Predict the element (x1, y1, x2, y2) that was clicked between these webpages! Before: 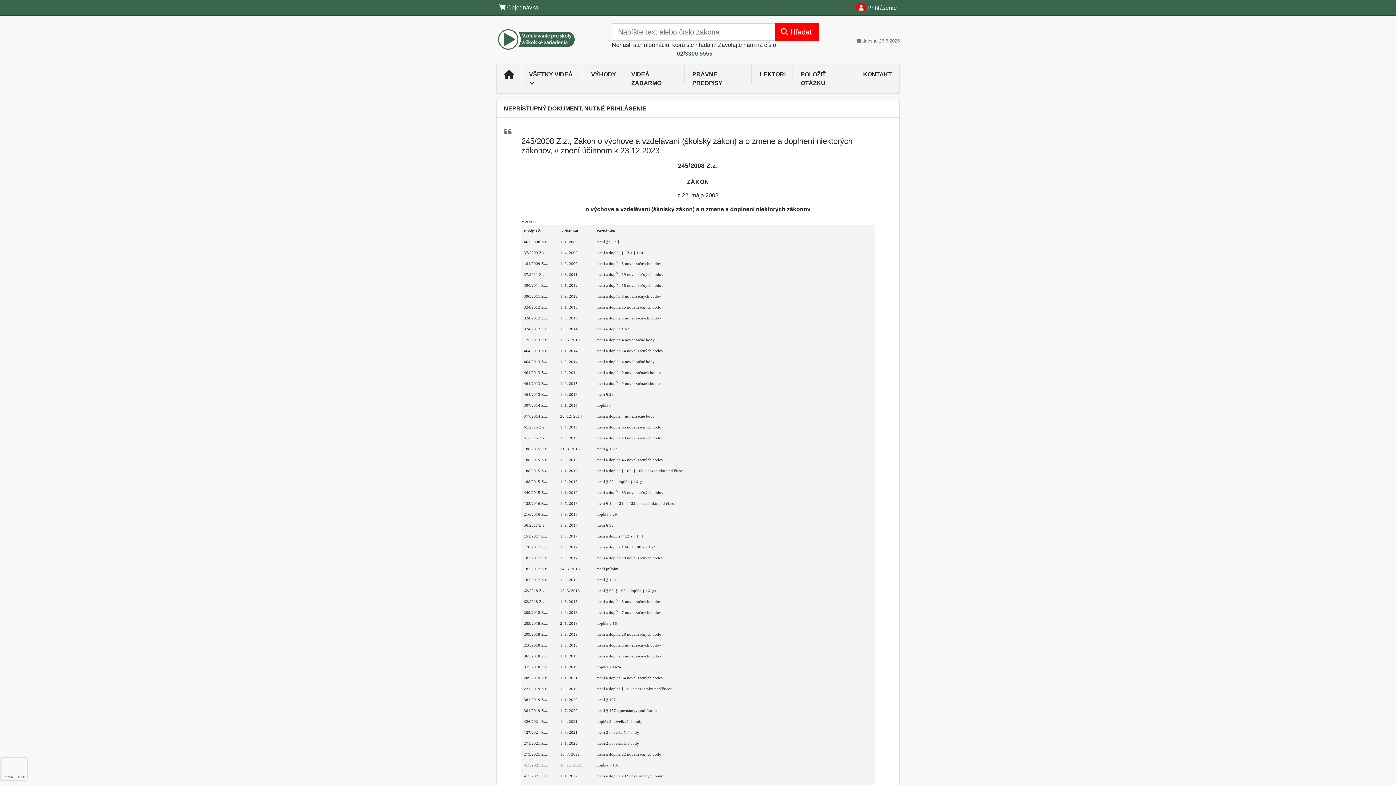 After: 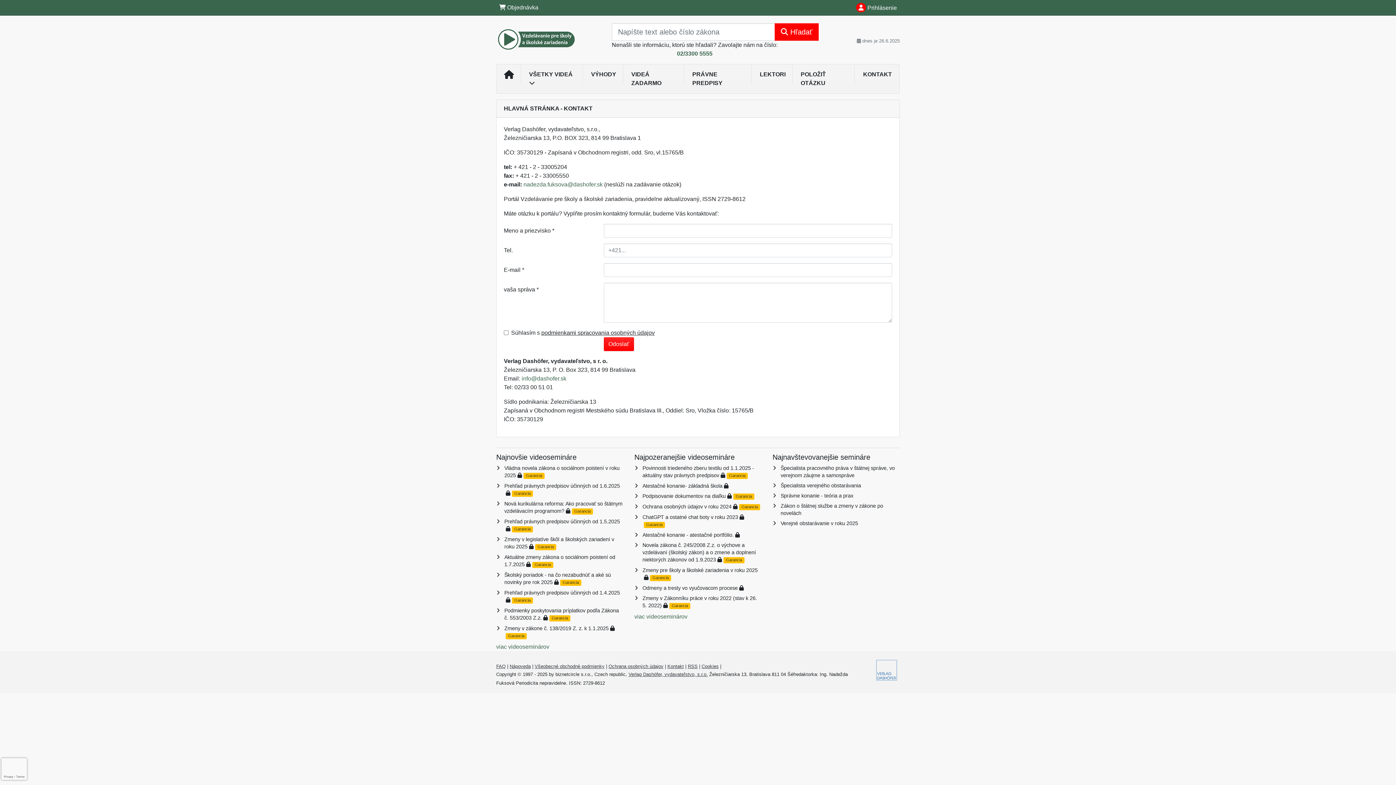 Action: label: KONTAKT bbox: (855, 67, 899, 81)